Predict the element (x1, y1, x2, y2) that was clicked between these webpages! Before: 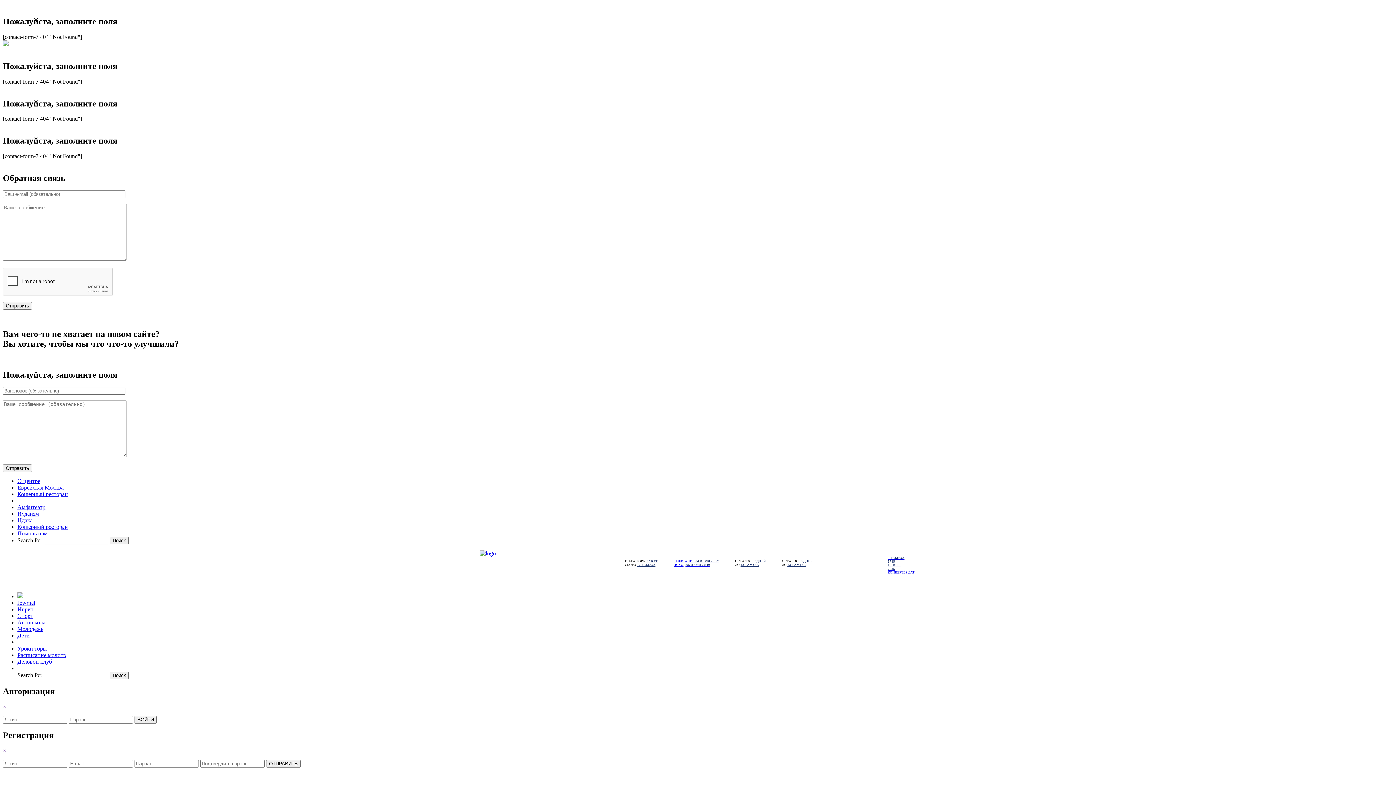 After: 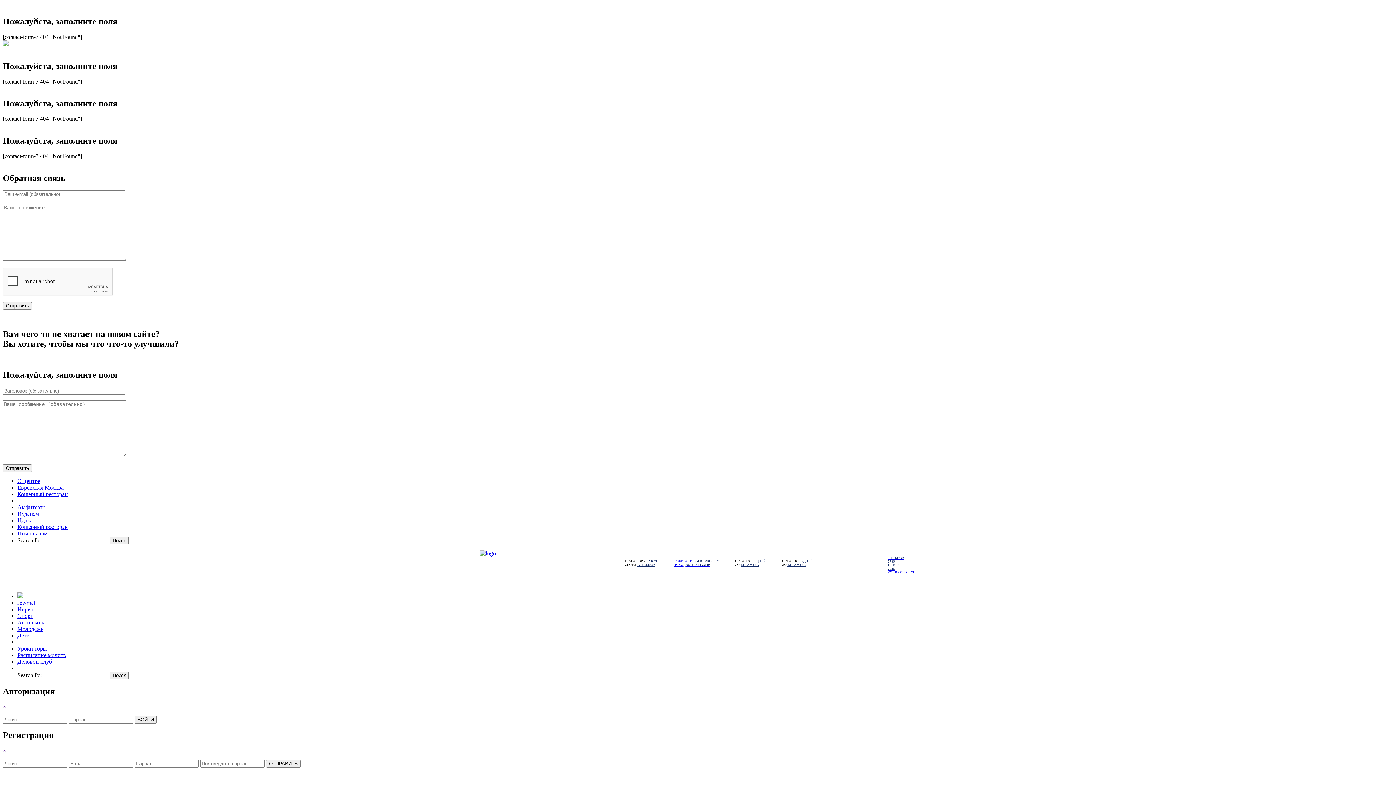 Action: bbox: (2, 703, 6, 710) label: ×